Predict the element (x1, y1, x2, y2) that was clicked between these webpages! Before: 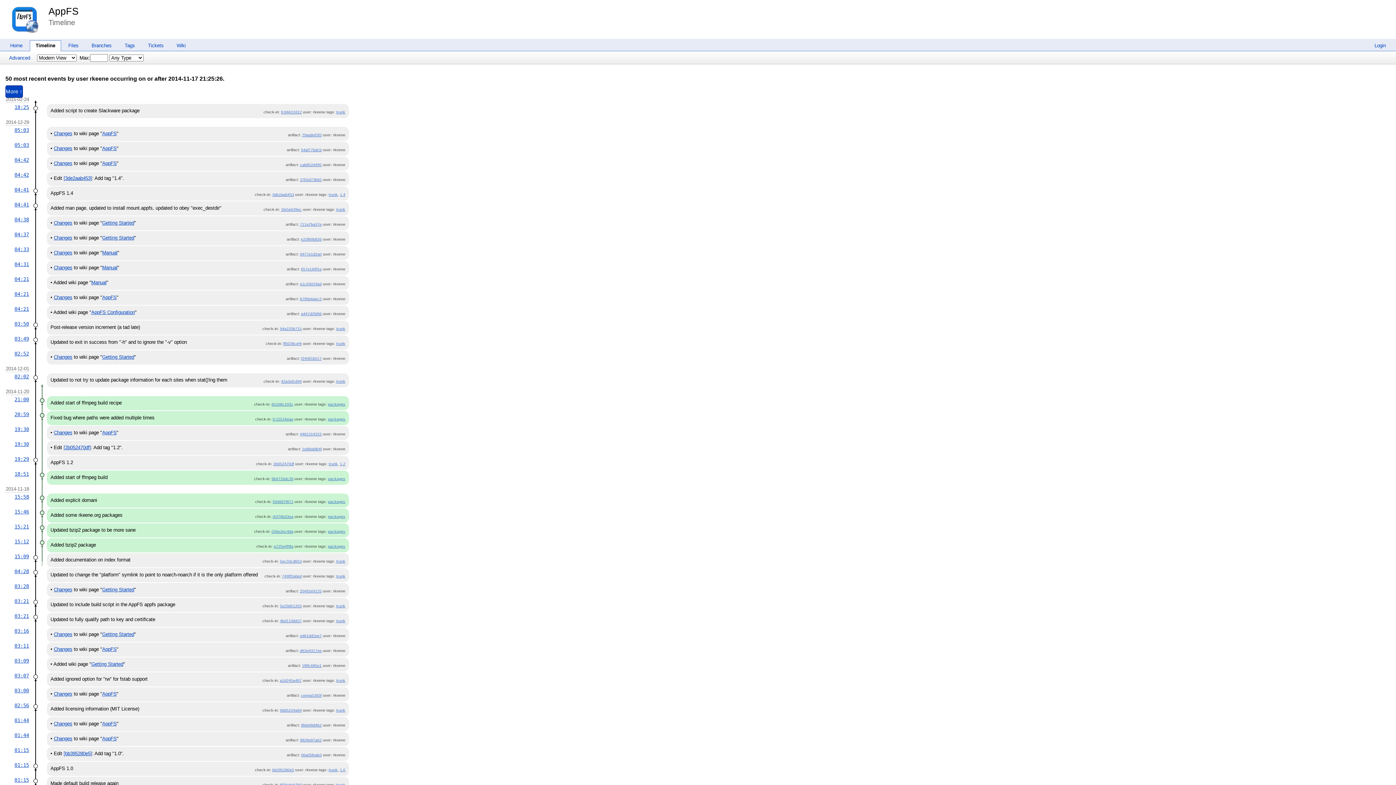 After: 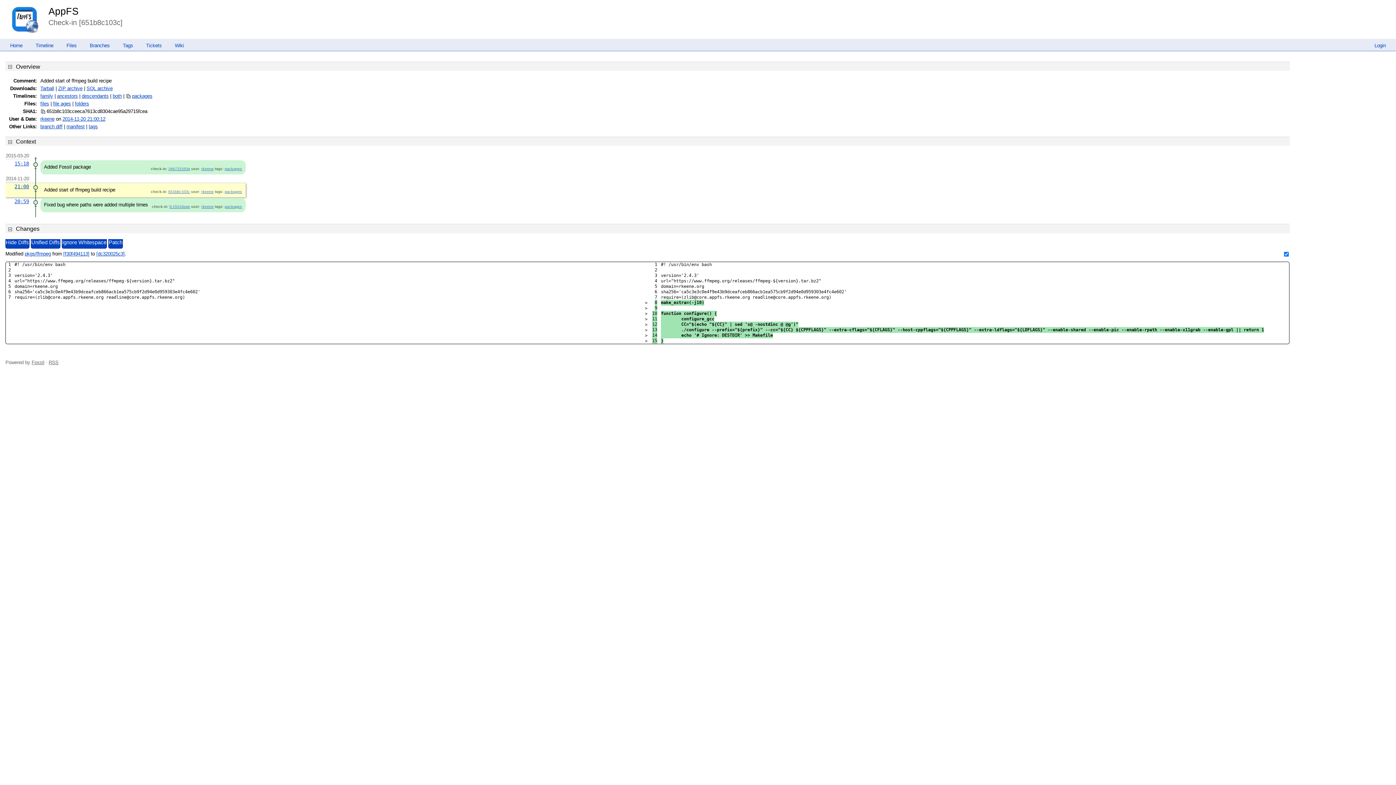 Action: label: 651b8c103c bbox: (271, 402, 293, 406)